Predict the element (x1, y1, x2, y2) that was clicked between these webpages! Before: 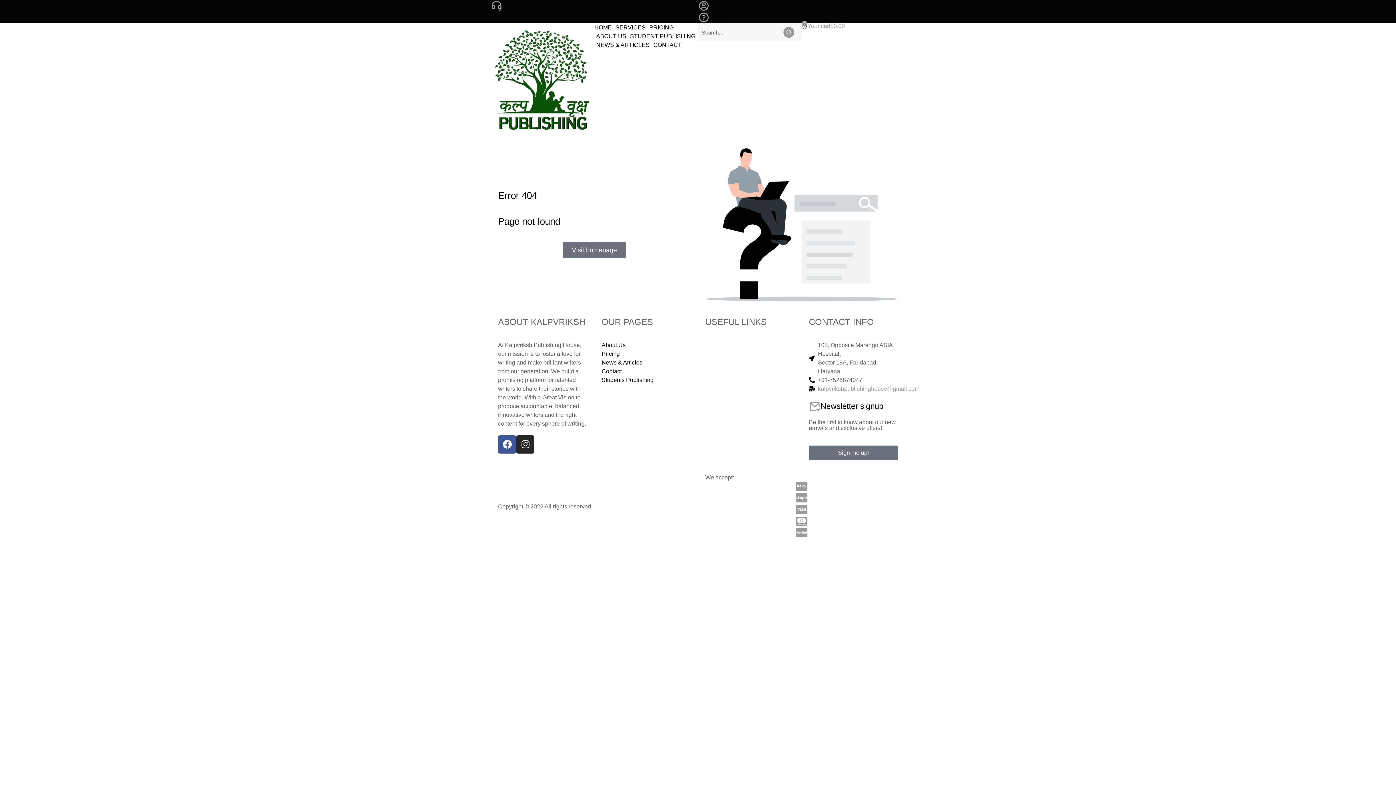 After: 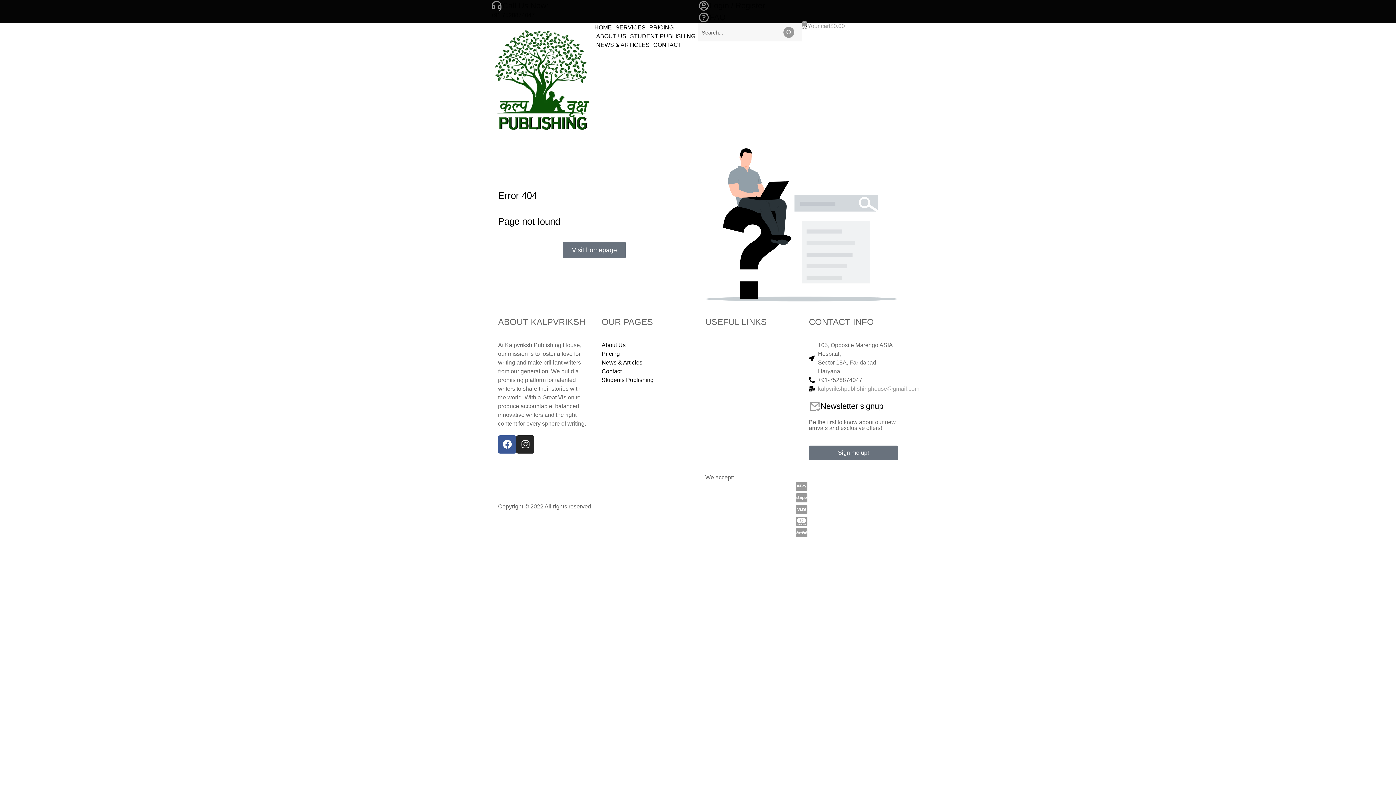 Action: bbox: (705, 349, 794, 358) label: Terms of Service